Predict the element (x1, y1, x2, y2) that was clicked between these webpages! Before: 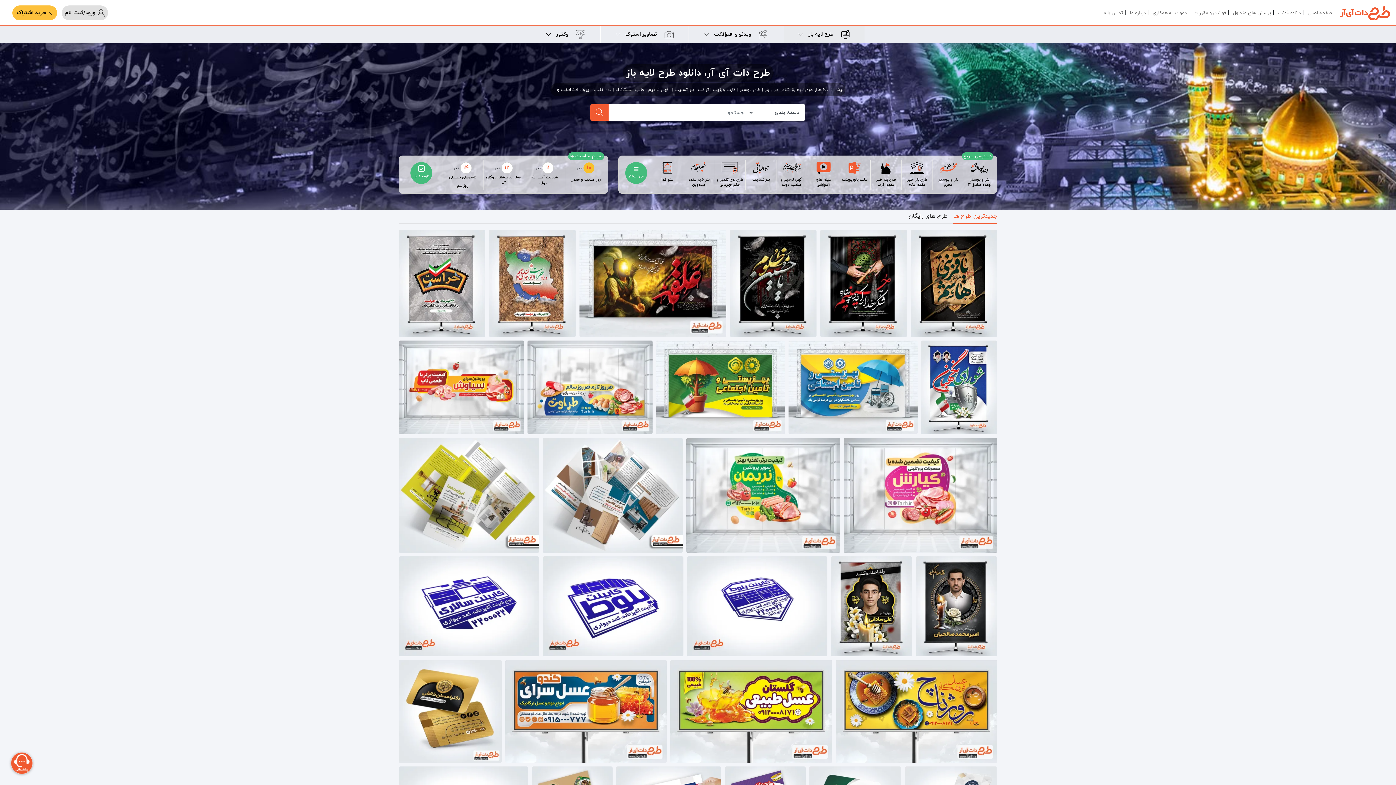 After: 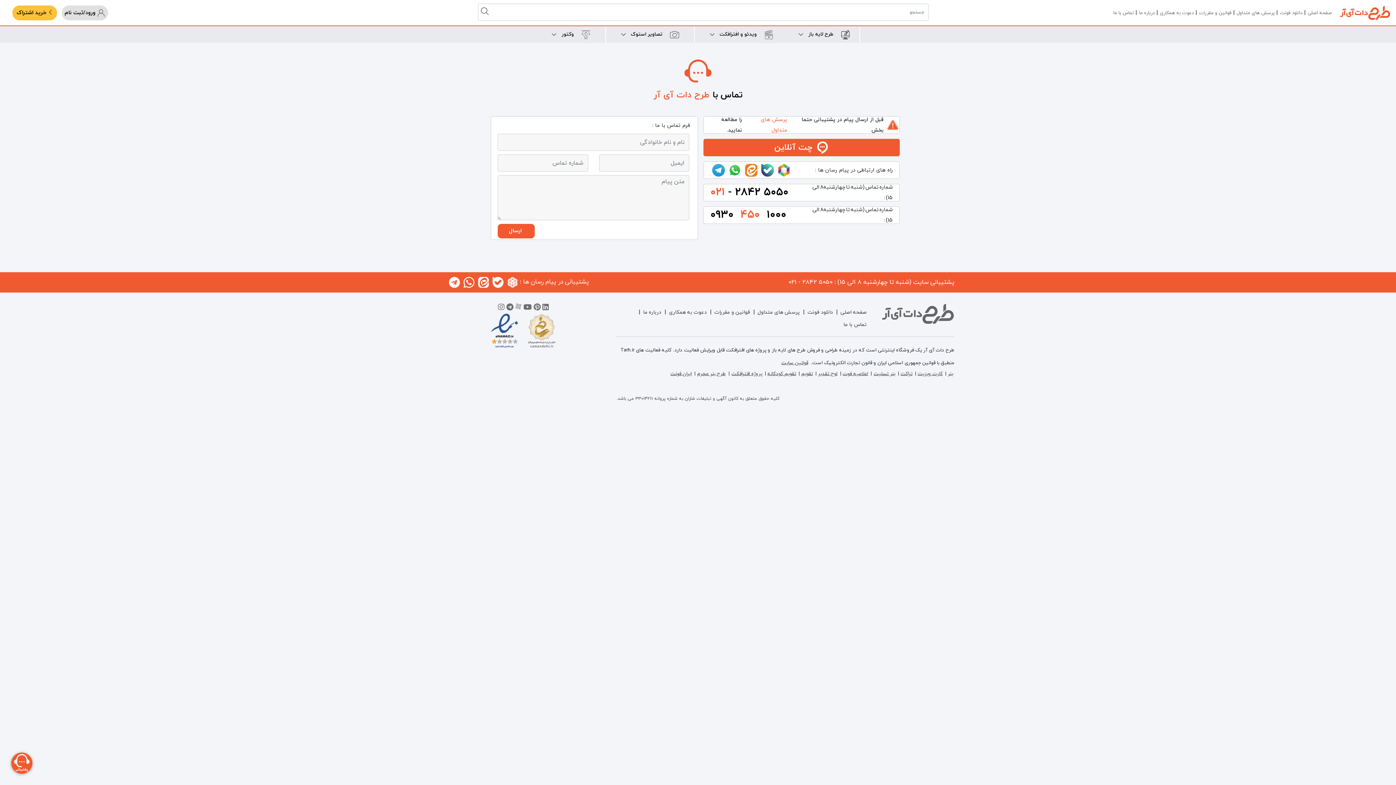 Action: label: تماس با ما bbox: (1102, 9, 1123, 16)